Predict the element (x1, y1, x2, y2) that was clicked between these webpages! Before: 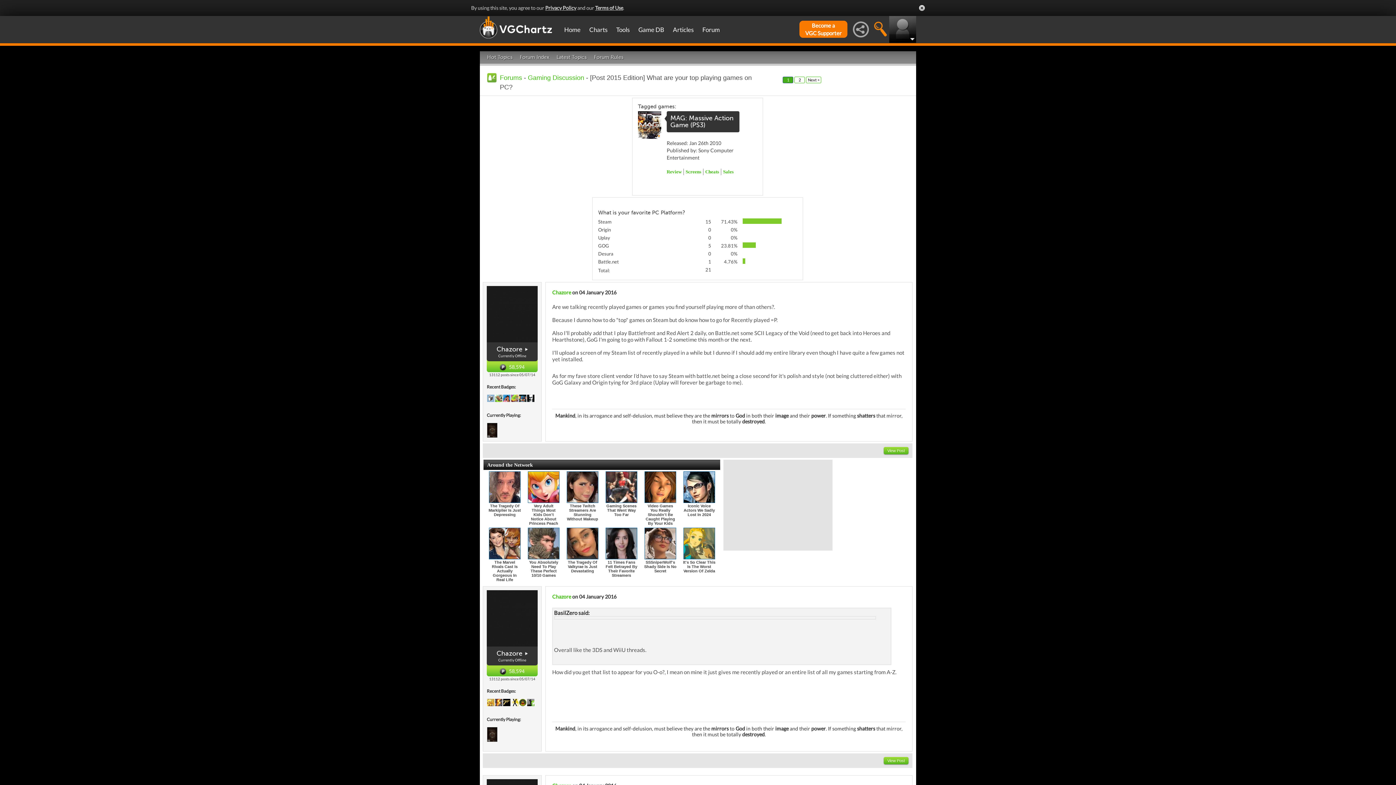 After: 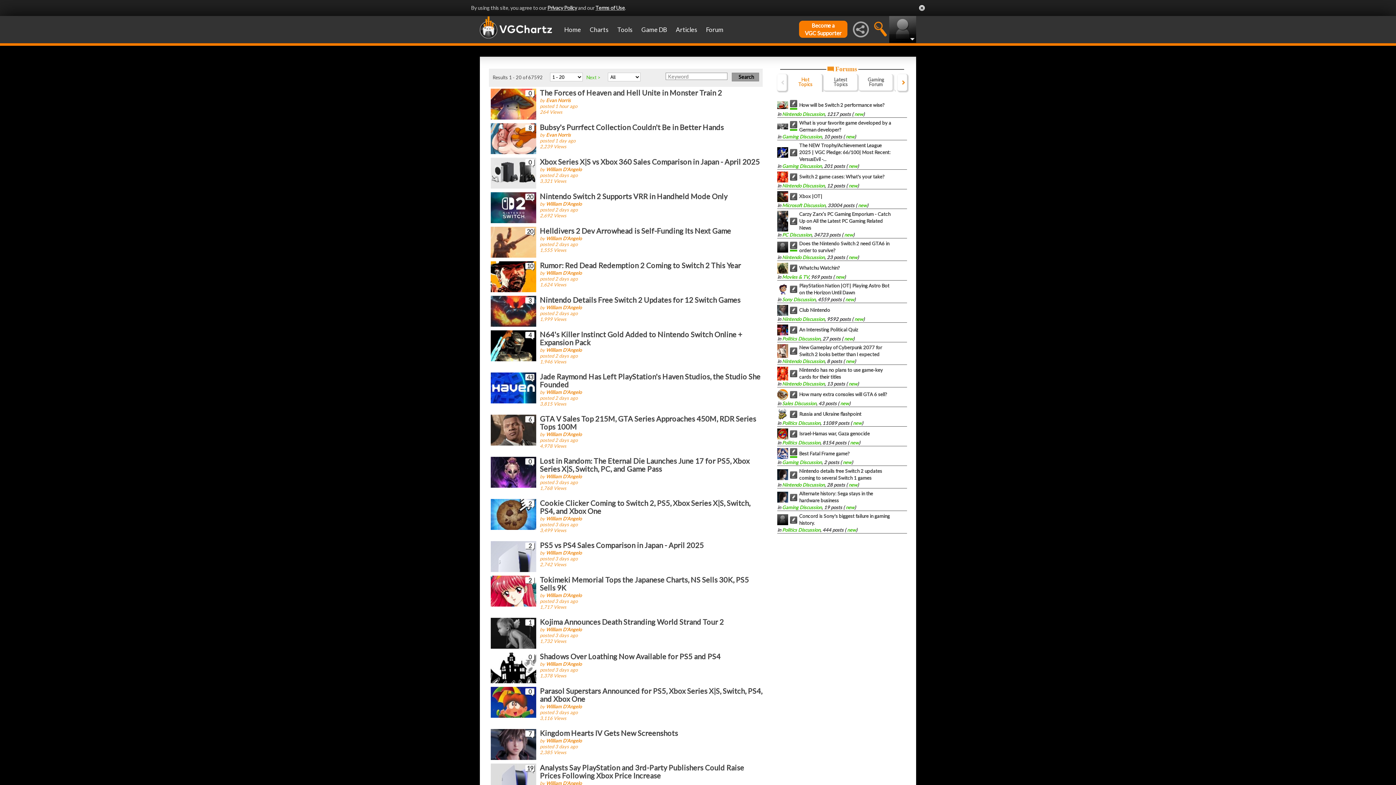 Action: bbox: (668, 16, 698, 43) label: Articles